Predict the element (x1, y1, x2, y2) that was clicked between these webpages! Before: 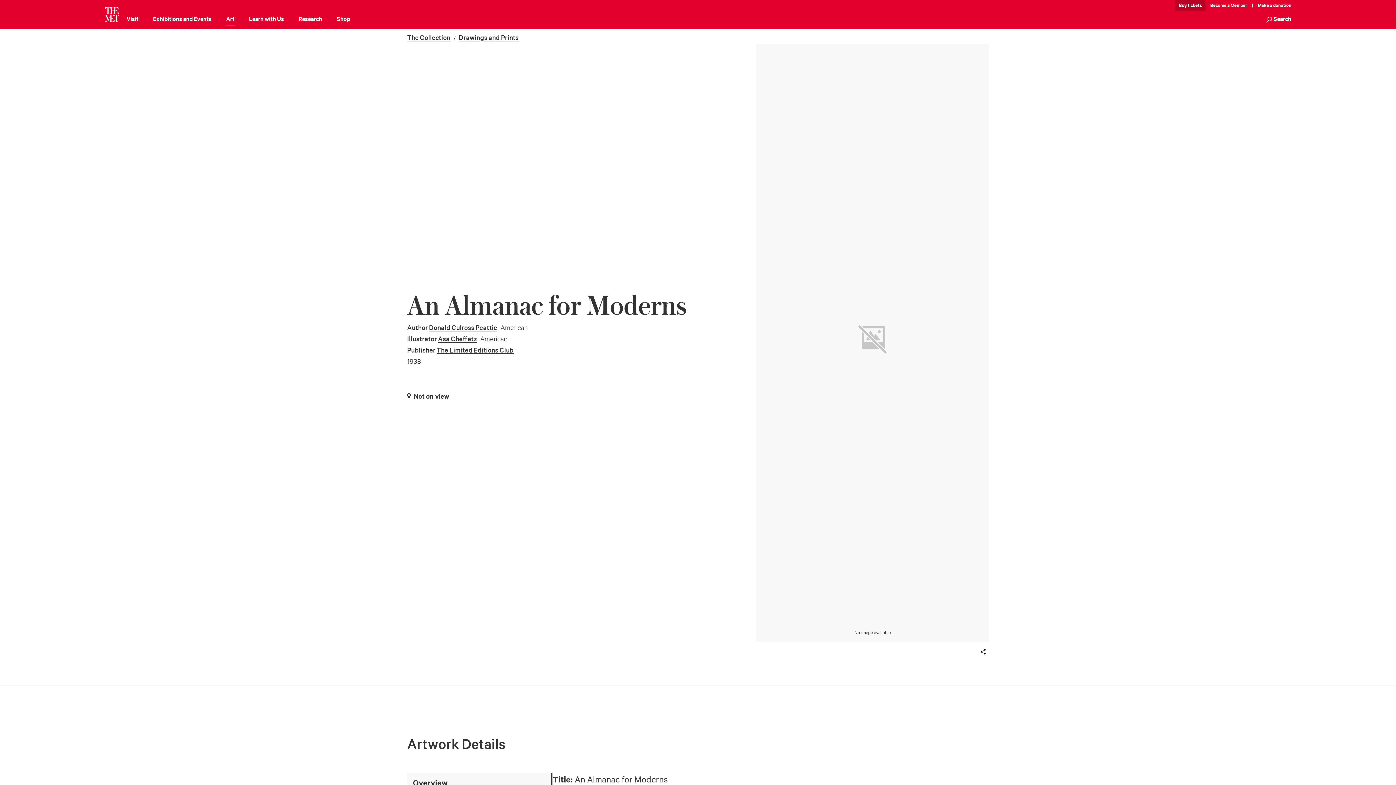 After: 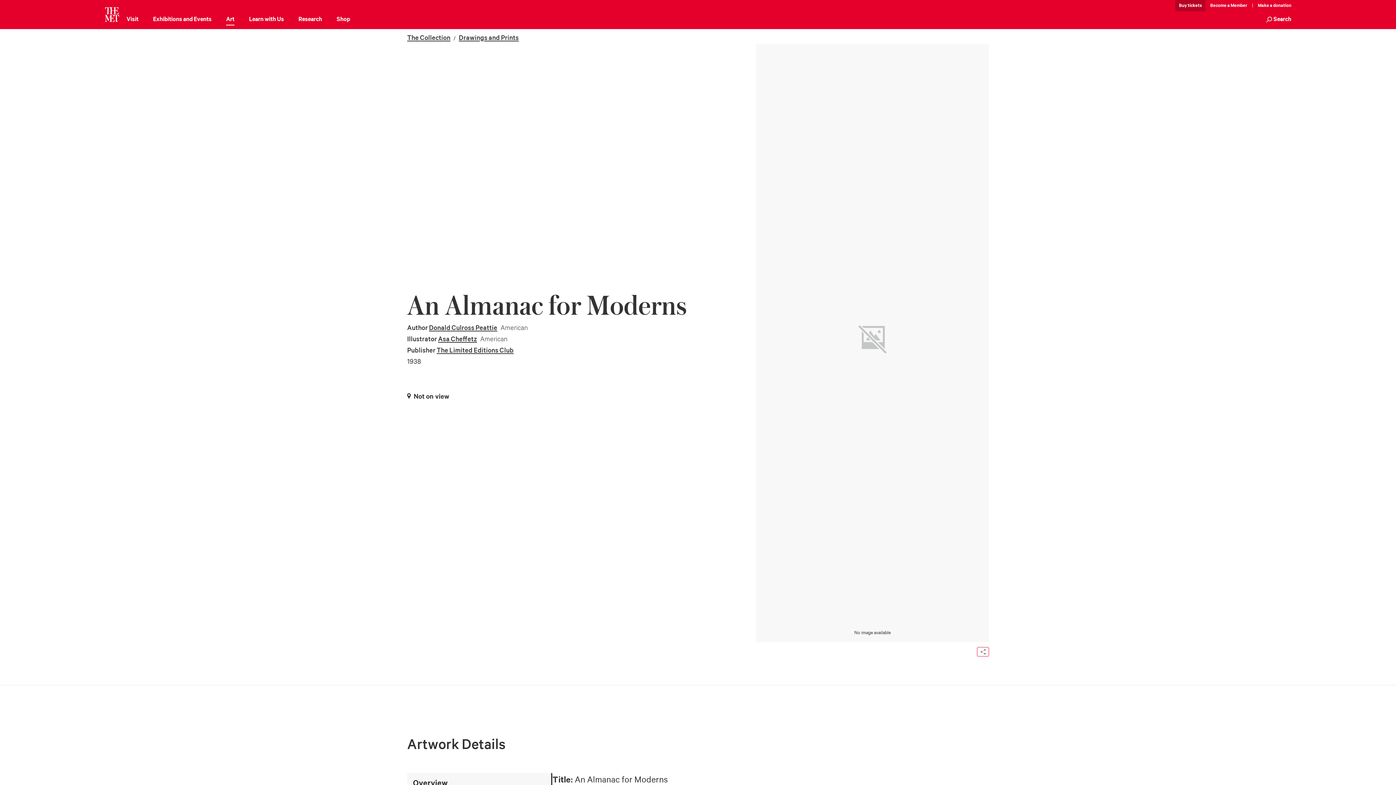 Action: bbox: (977, 647, 989, 656) label: Share this artwork